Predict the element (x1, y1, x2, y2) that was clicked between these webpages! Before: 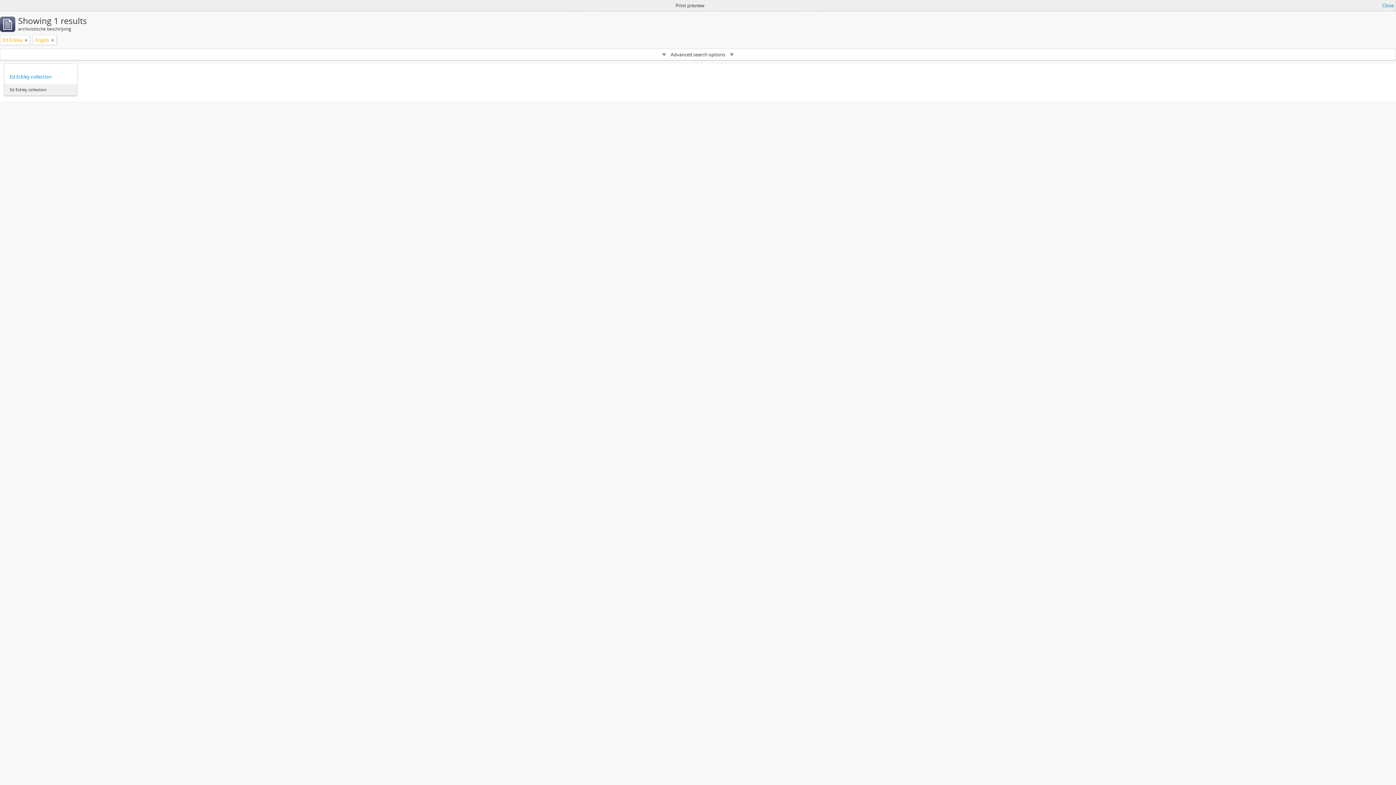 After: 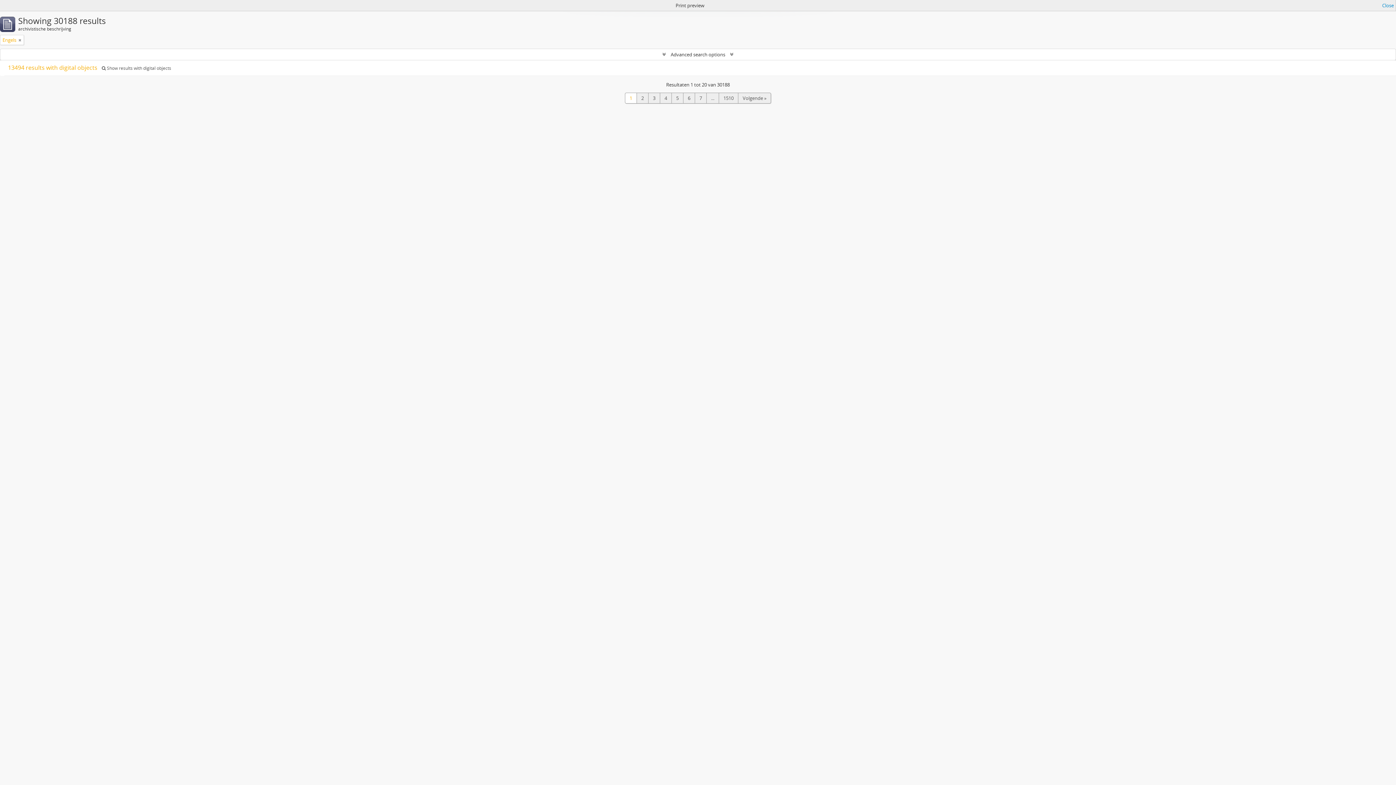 Action: bbox: (24, 36, 27, 43) label: Remove filter